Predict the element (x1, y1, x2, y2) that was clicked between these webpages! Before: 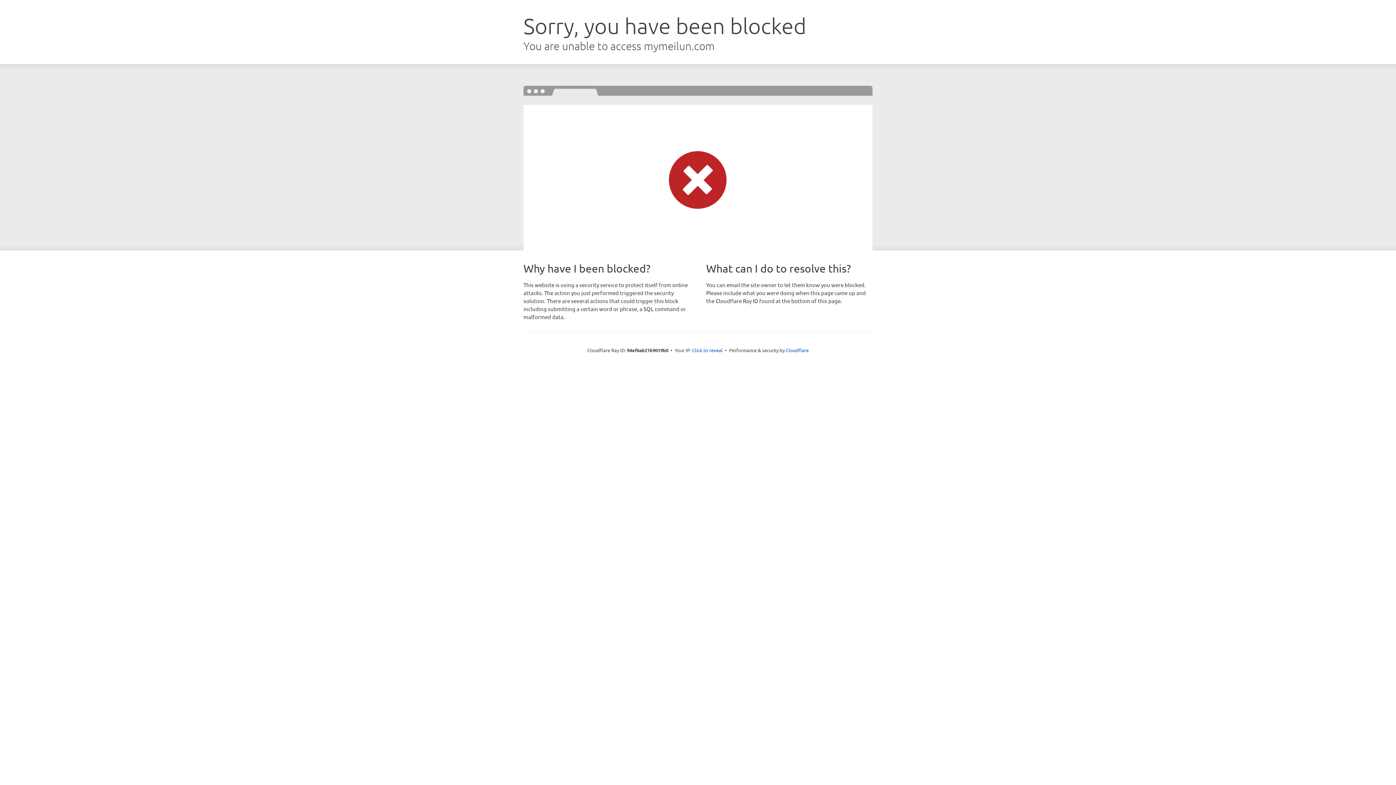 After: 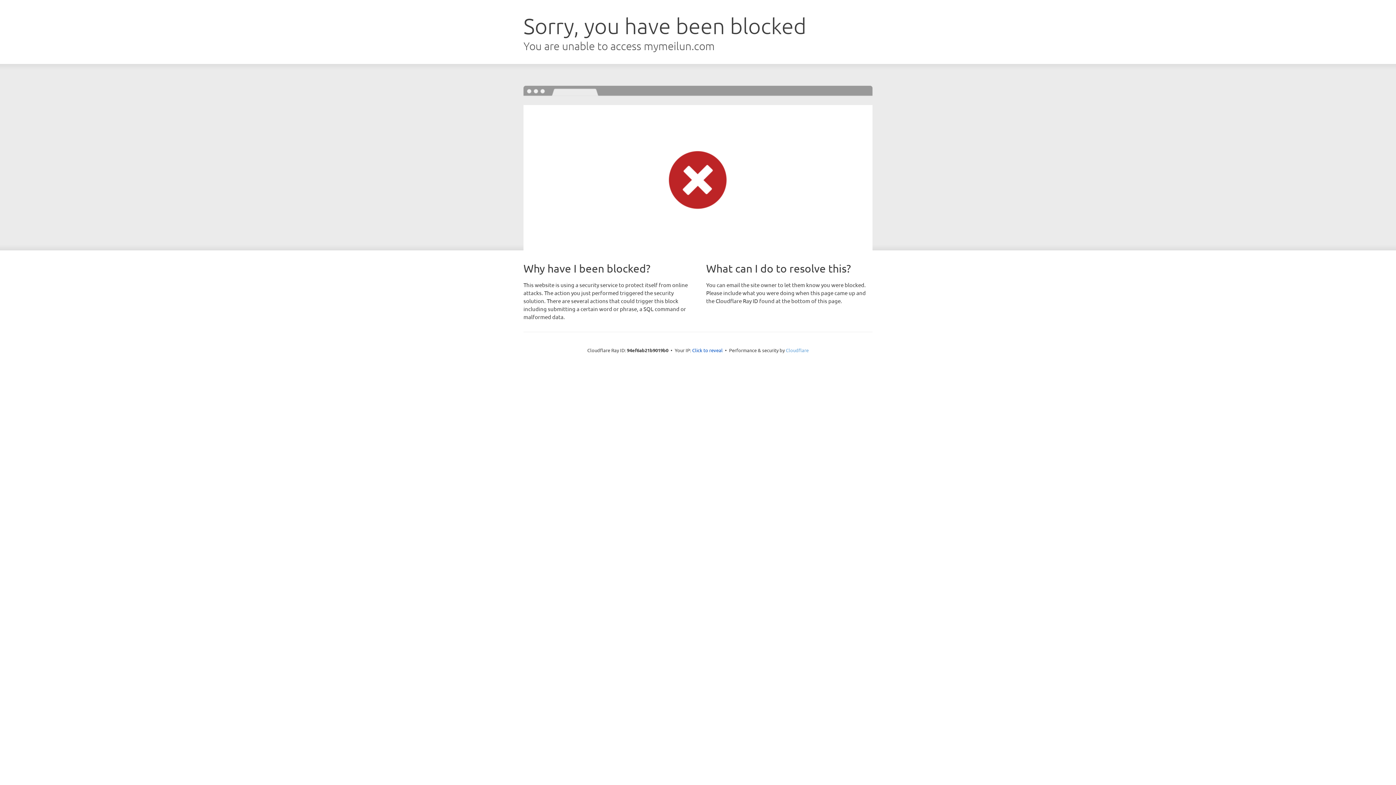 Action: bbox: (786, 347, 808, 353) label: Cloudflare